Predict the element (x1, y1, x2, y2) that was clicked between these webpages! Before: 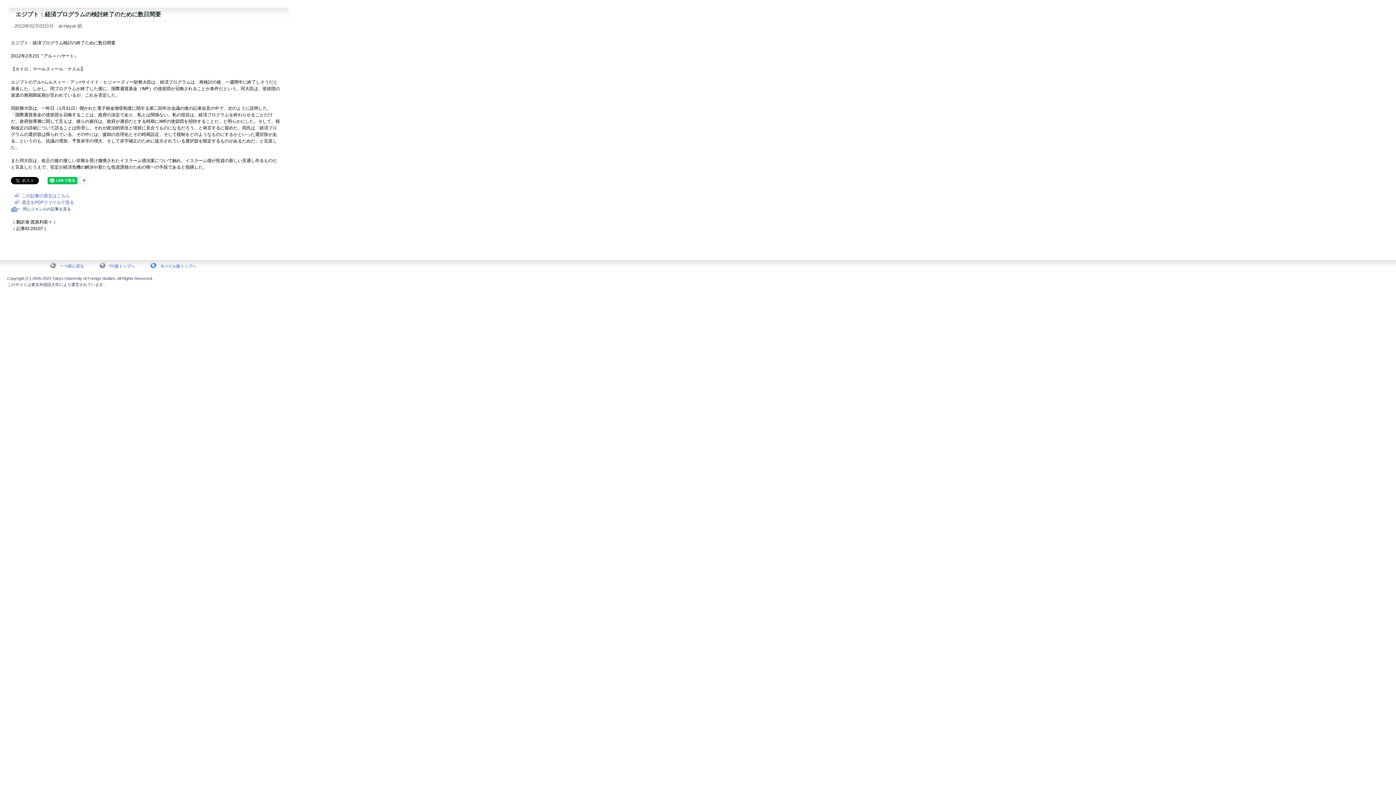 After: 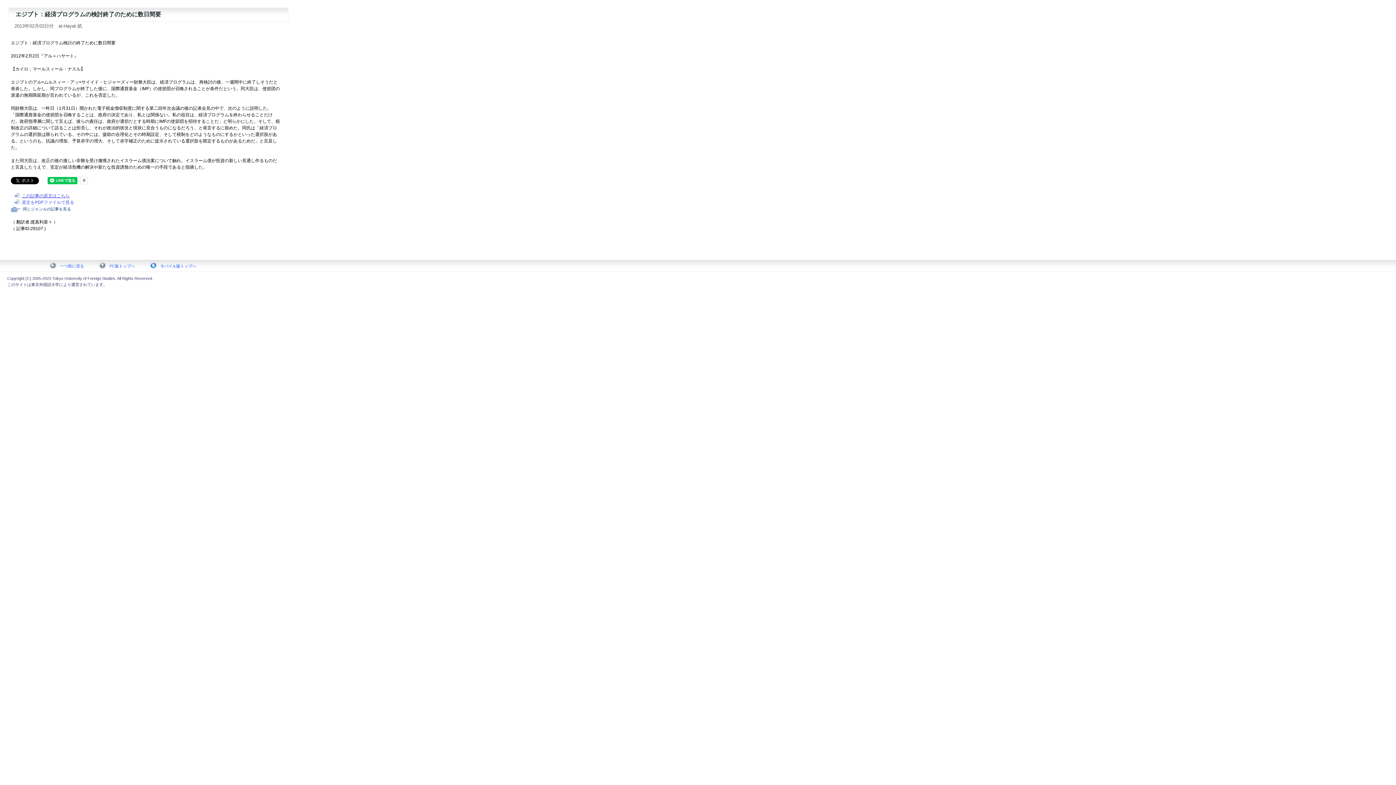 Action: label: この記事の原文はこちら bbox: (21, 193, 69, 198)